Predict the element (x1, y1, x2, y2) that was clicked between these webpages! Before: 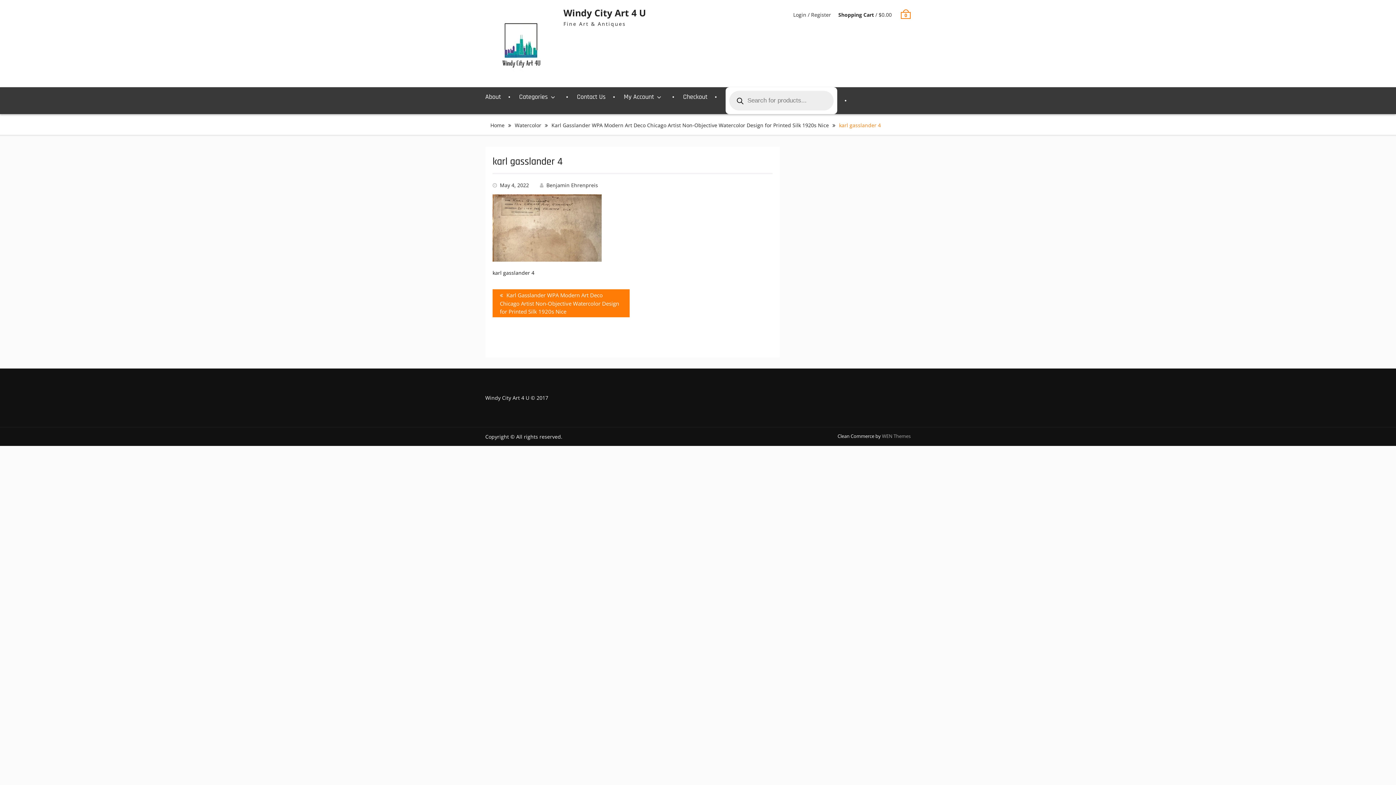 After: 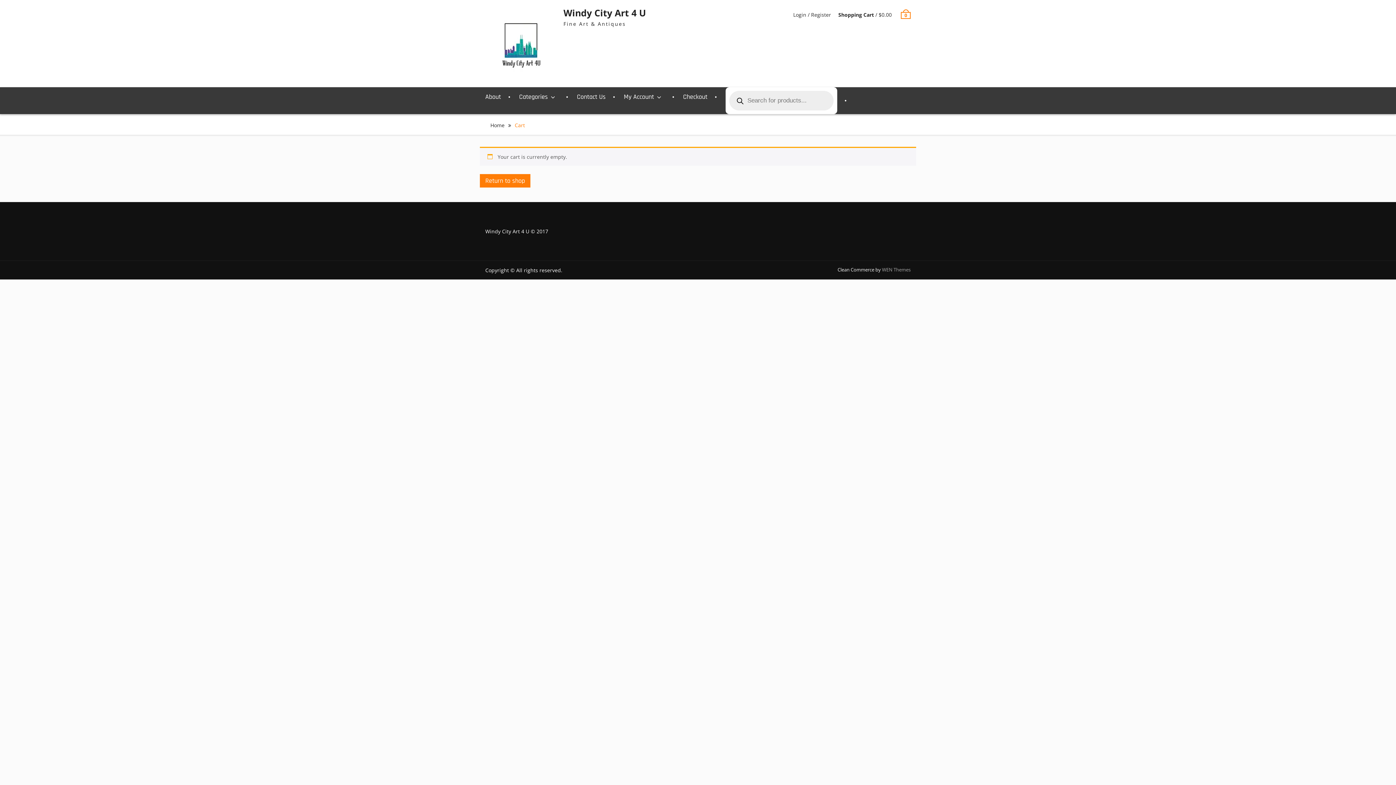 Action: bbox: (683, 87, 707, 106) label: Checkout